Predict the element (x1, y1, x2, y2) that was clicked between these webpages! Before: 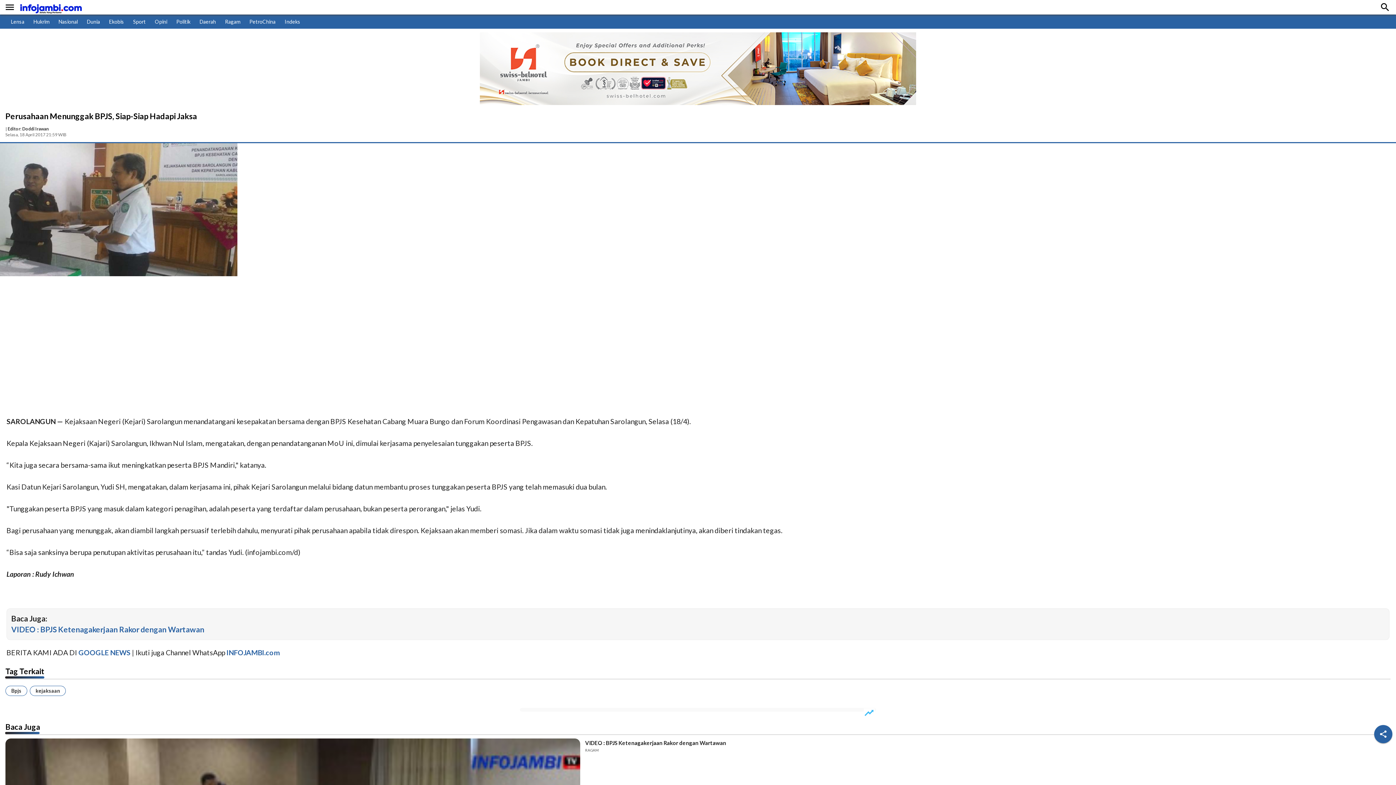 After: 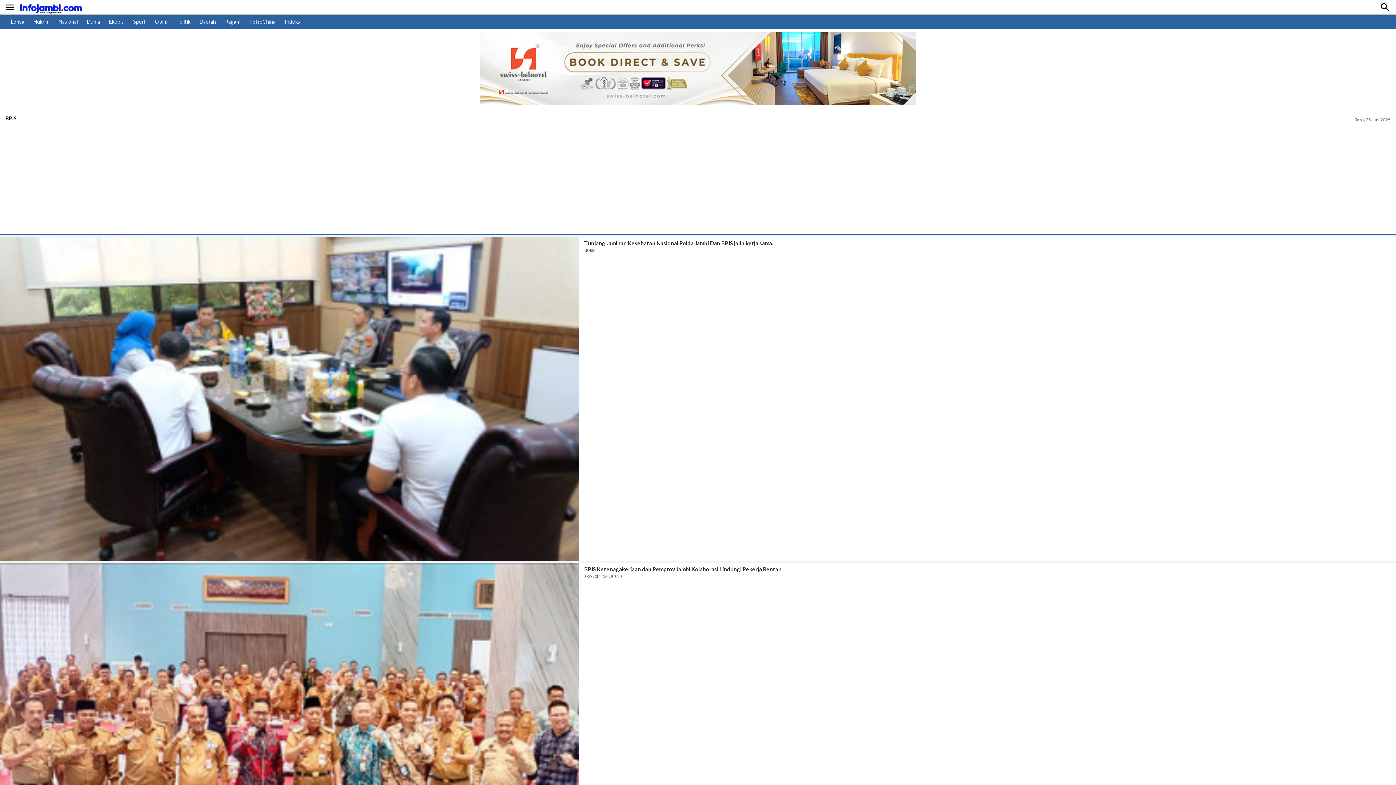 Action: bbox: (5, 686, 27, 696) label: Bpjs